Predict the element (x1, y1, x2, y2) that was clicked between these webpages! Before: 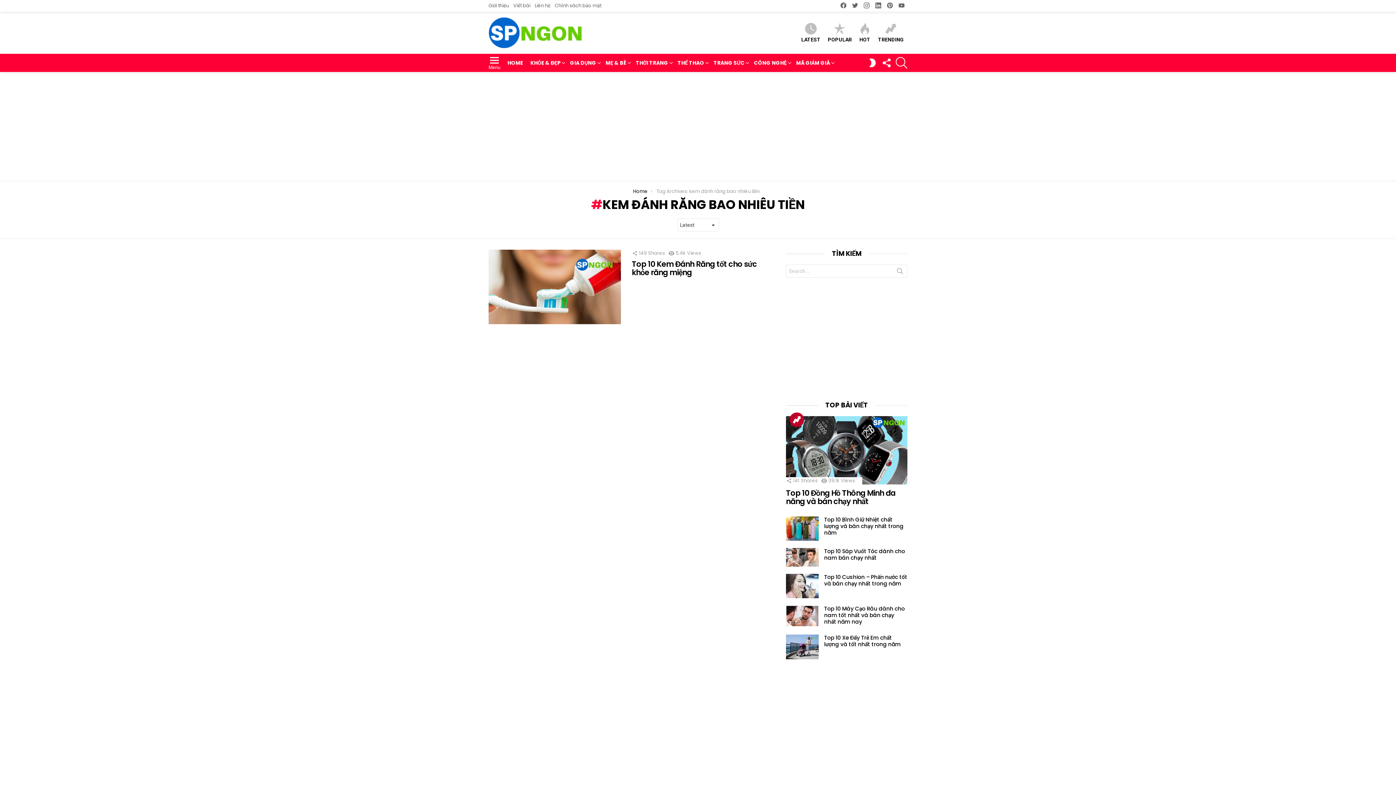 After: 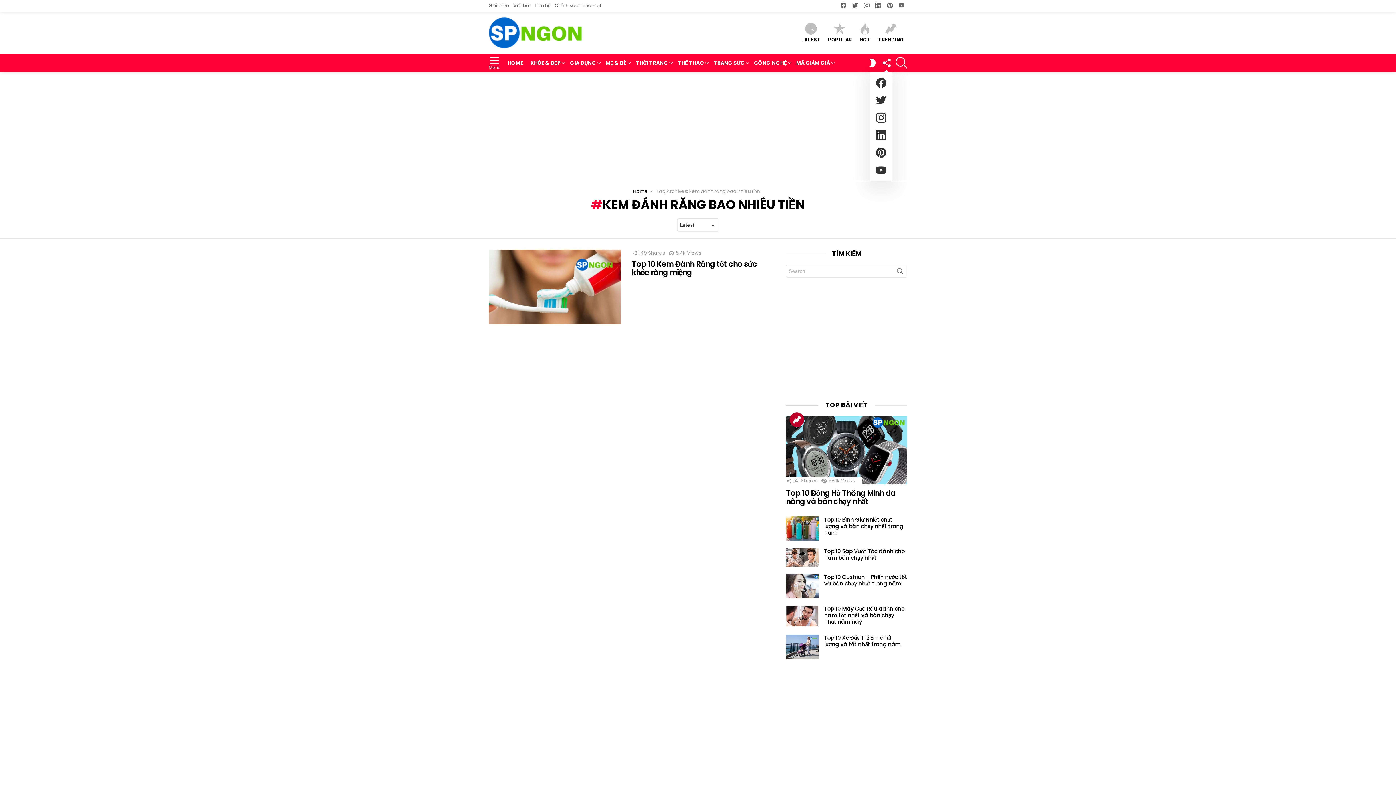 Action: label: FOLLOW US bbox: (880, 53, 892, 72)